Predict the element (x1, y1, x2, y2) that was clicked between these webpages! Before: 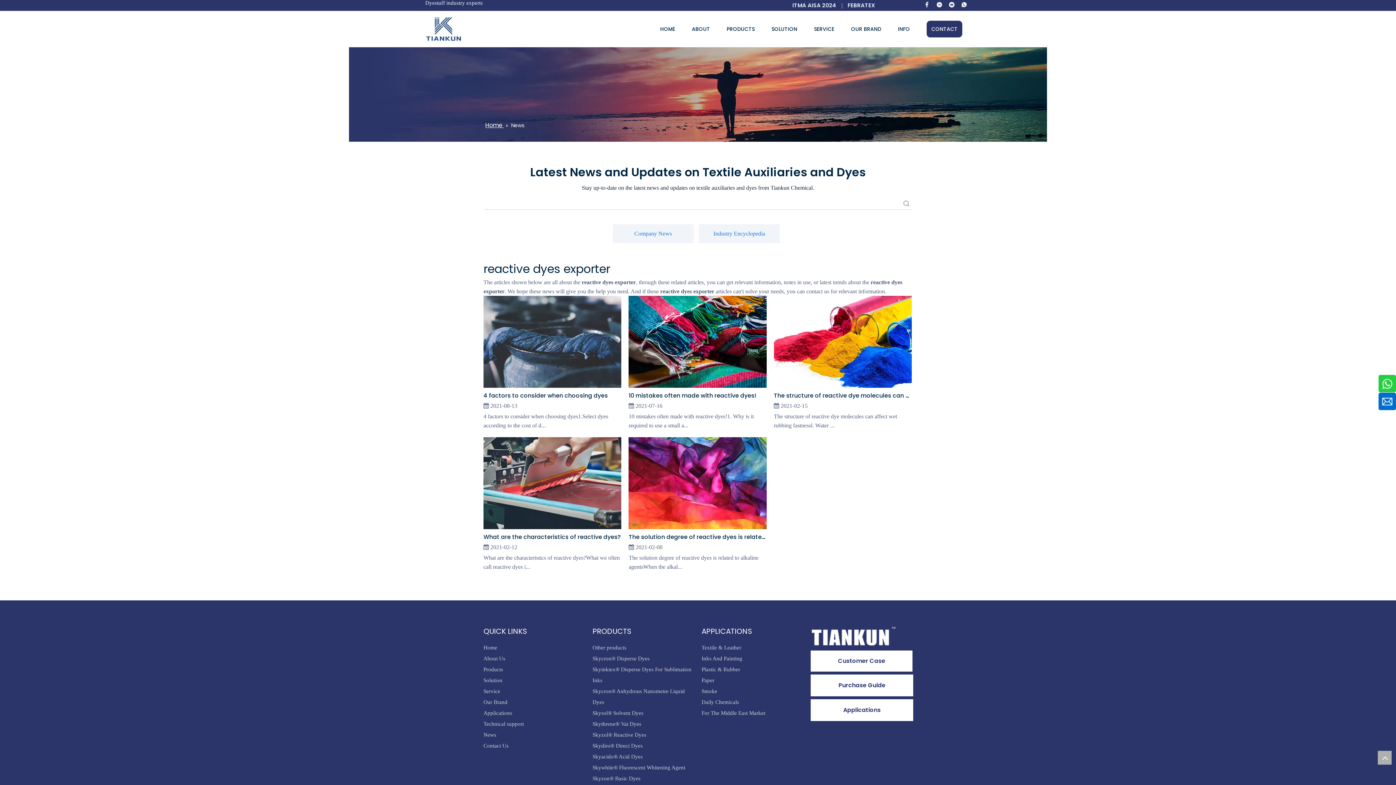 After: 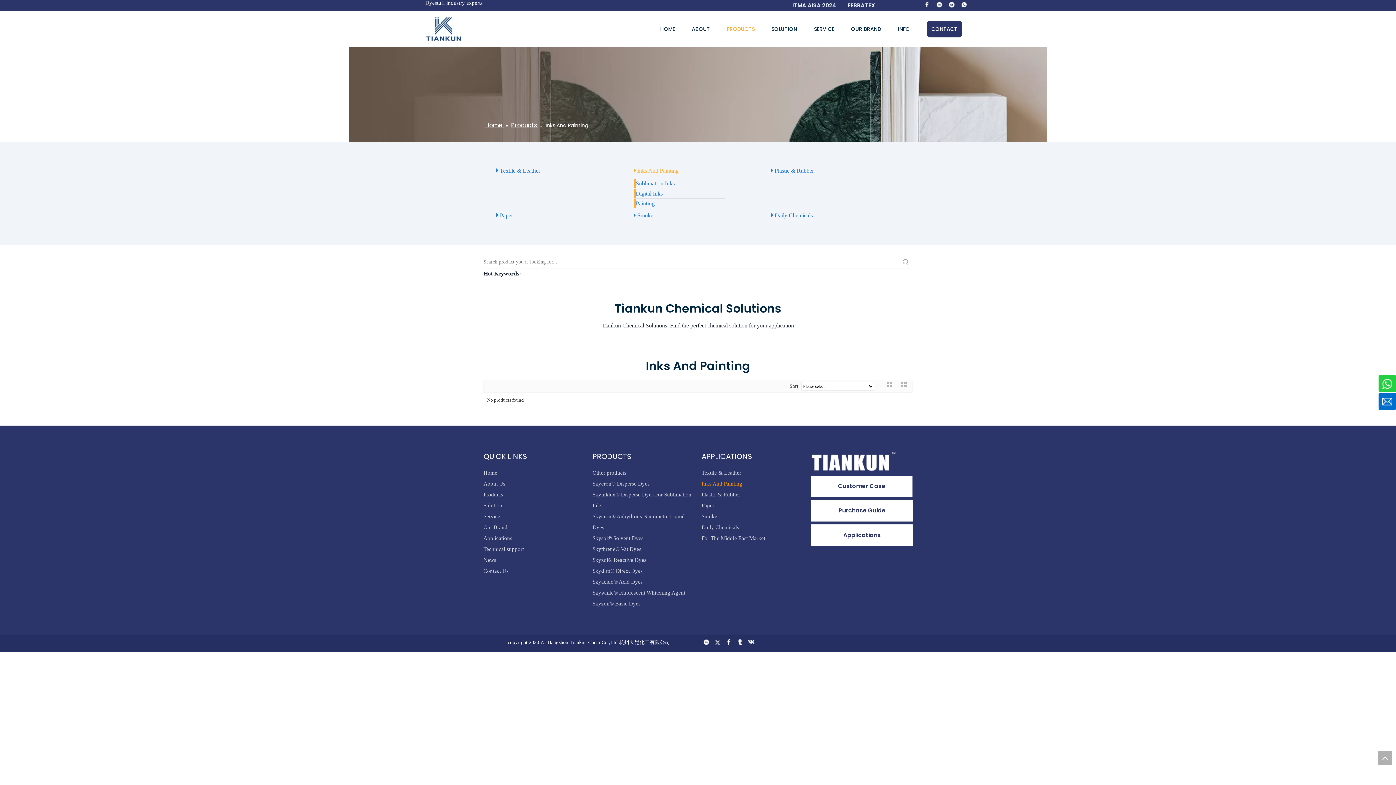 Action: label: Inks And Painting bbox: (701, 655, 742, 661)